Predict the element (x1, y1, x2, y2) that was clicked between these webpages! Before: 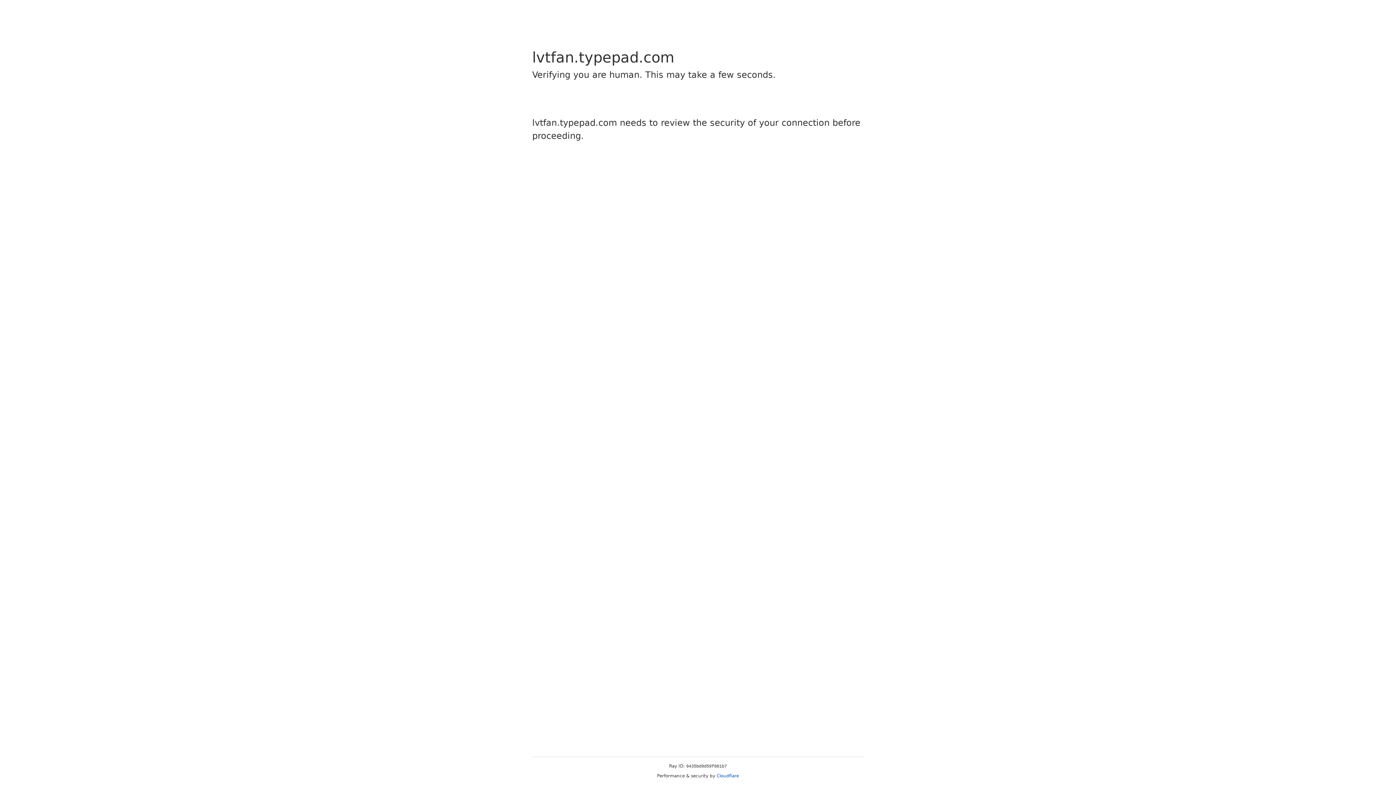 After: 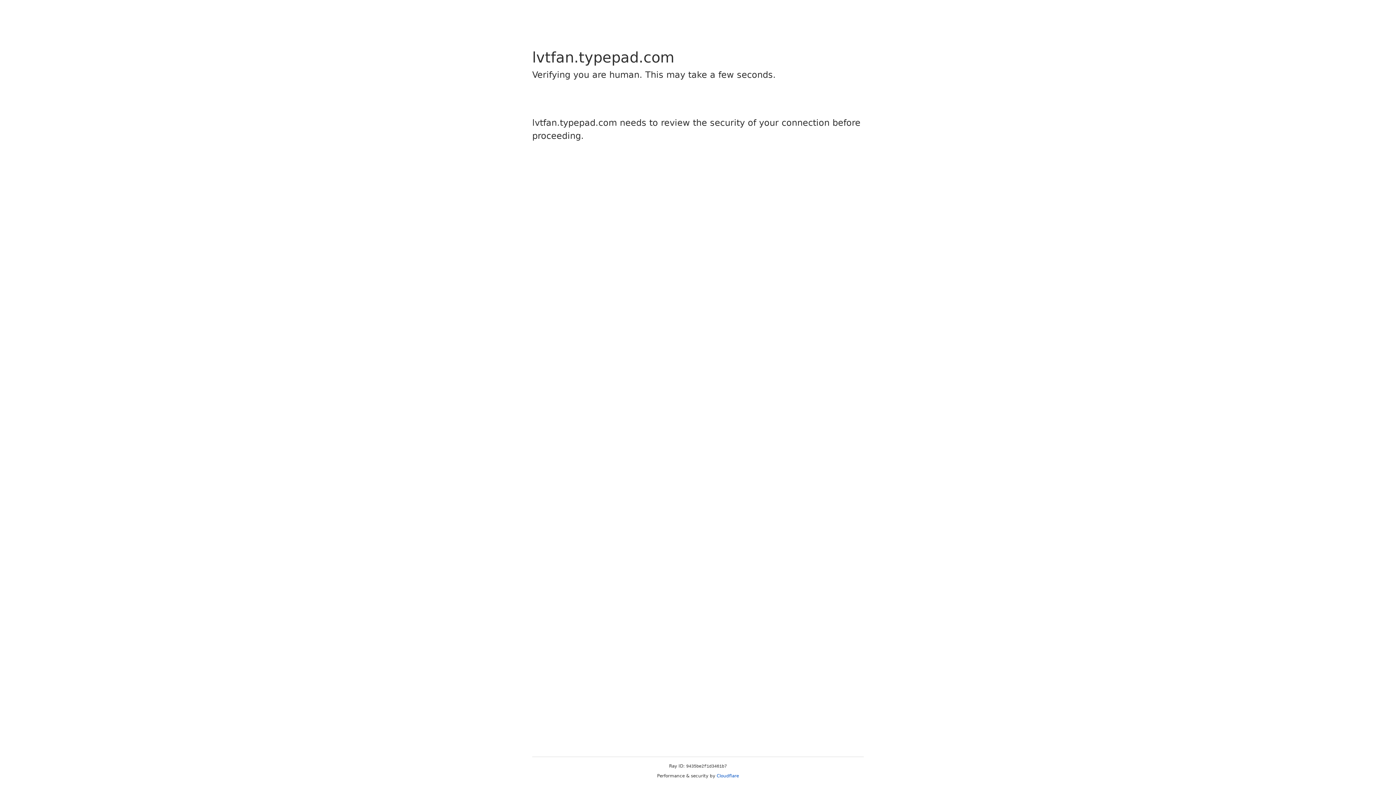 Action: label: Cloudflare bbox: (716, 773, 739, 778)